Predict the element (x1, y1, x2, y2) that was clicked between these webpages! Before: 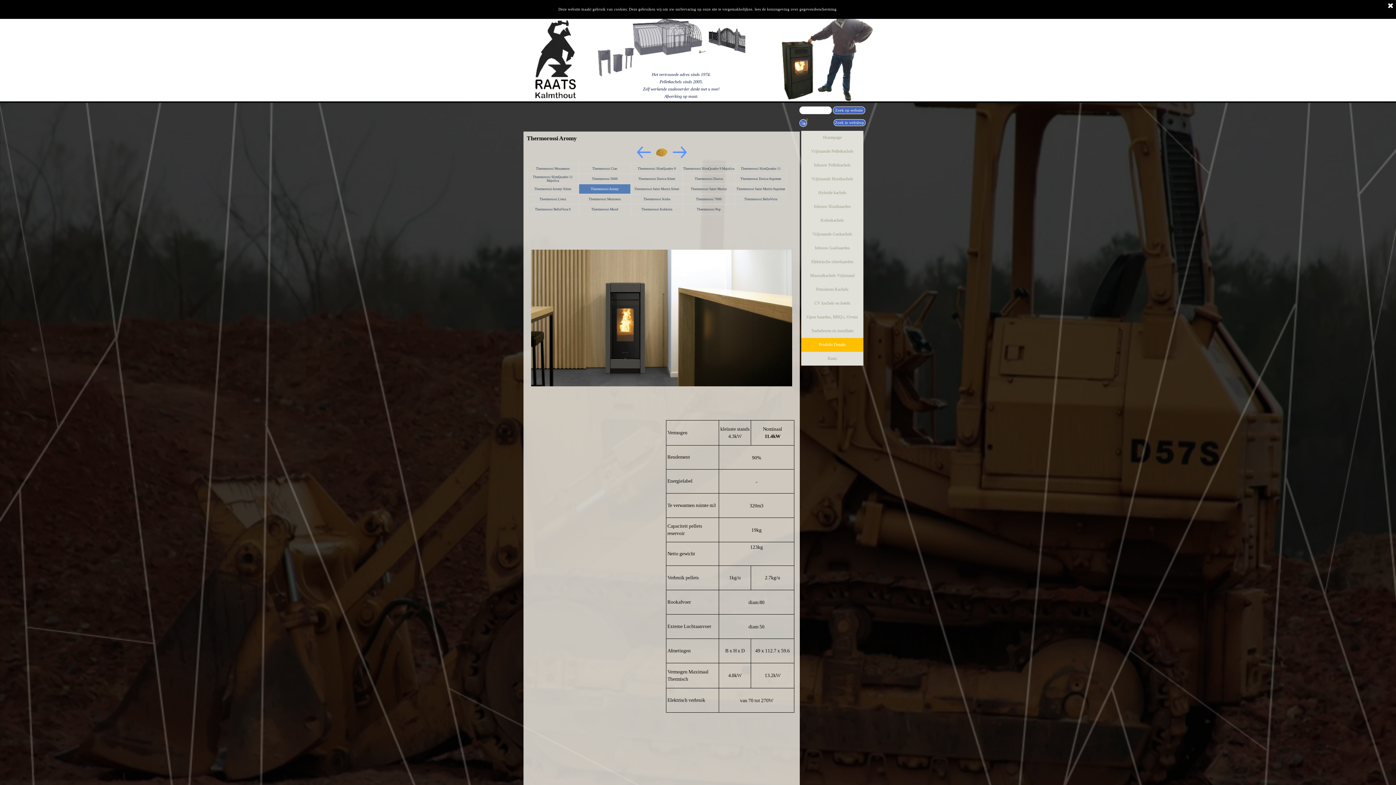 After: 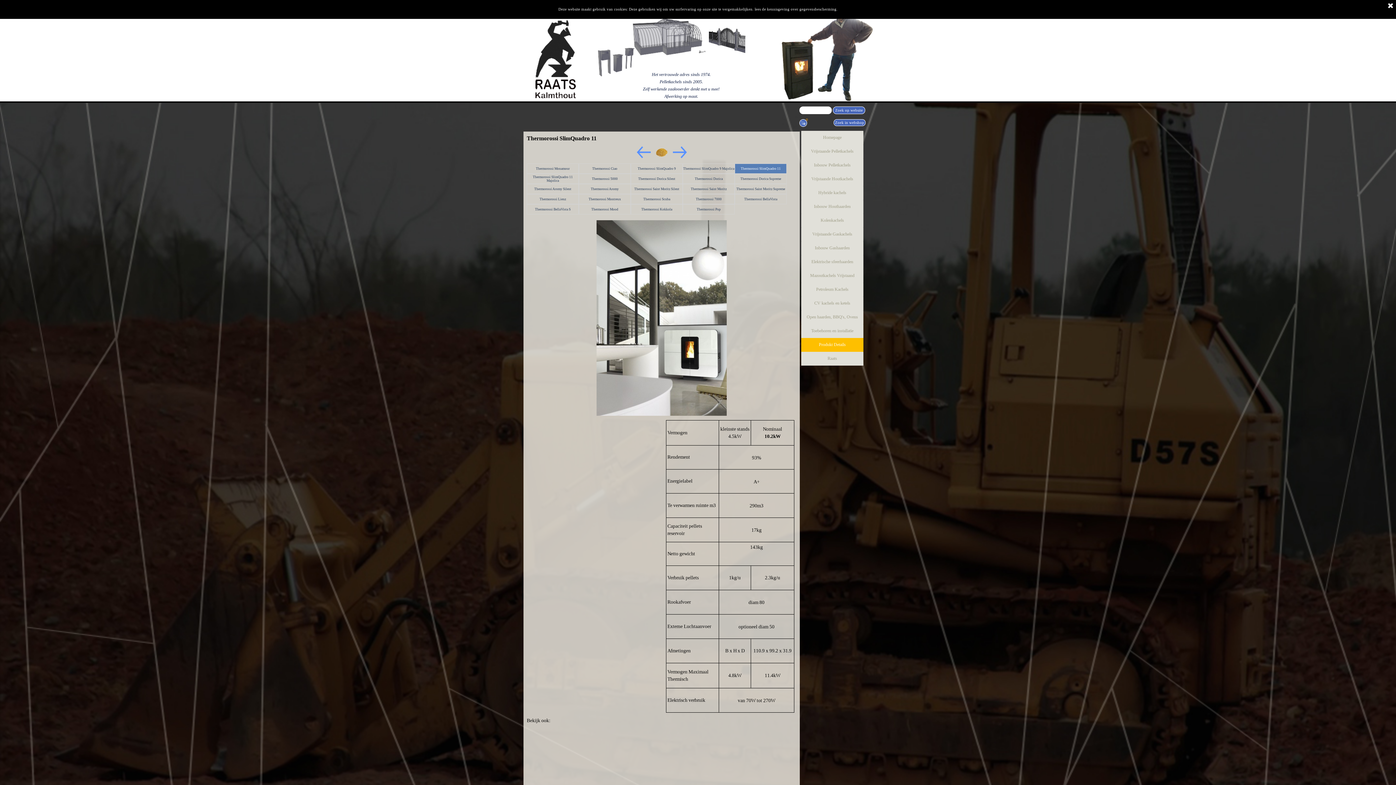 Action: bbox: (735, 164, 786, 173) label: Thermorossi SlimQuadro 11